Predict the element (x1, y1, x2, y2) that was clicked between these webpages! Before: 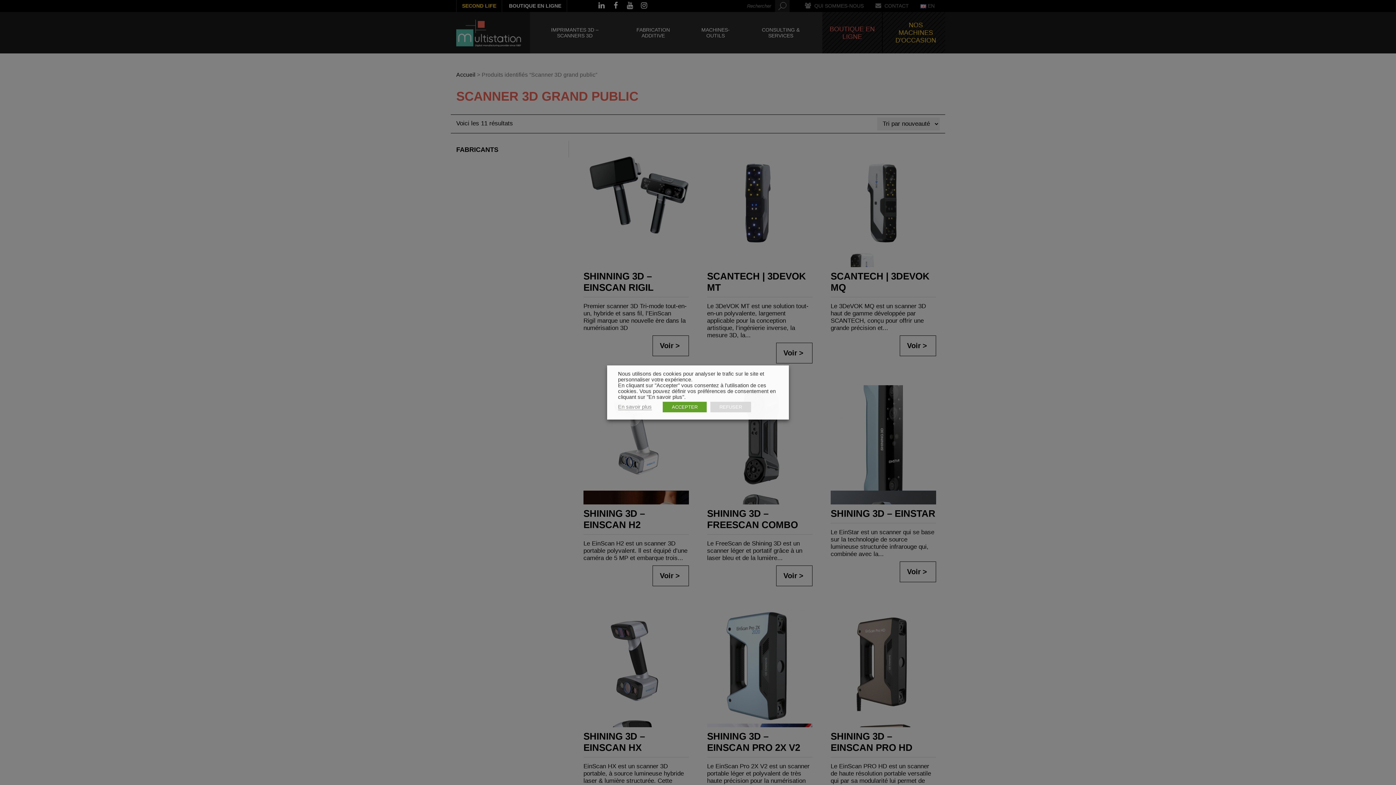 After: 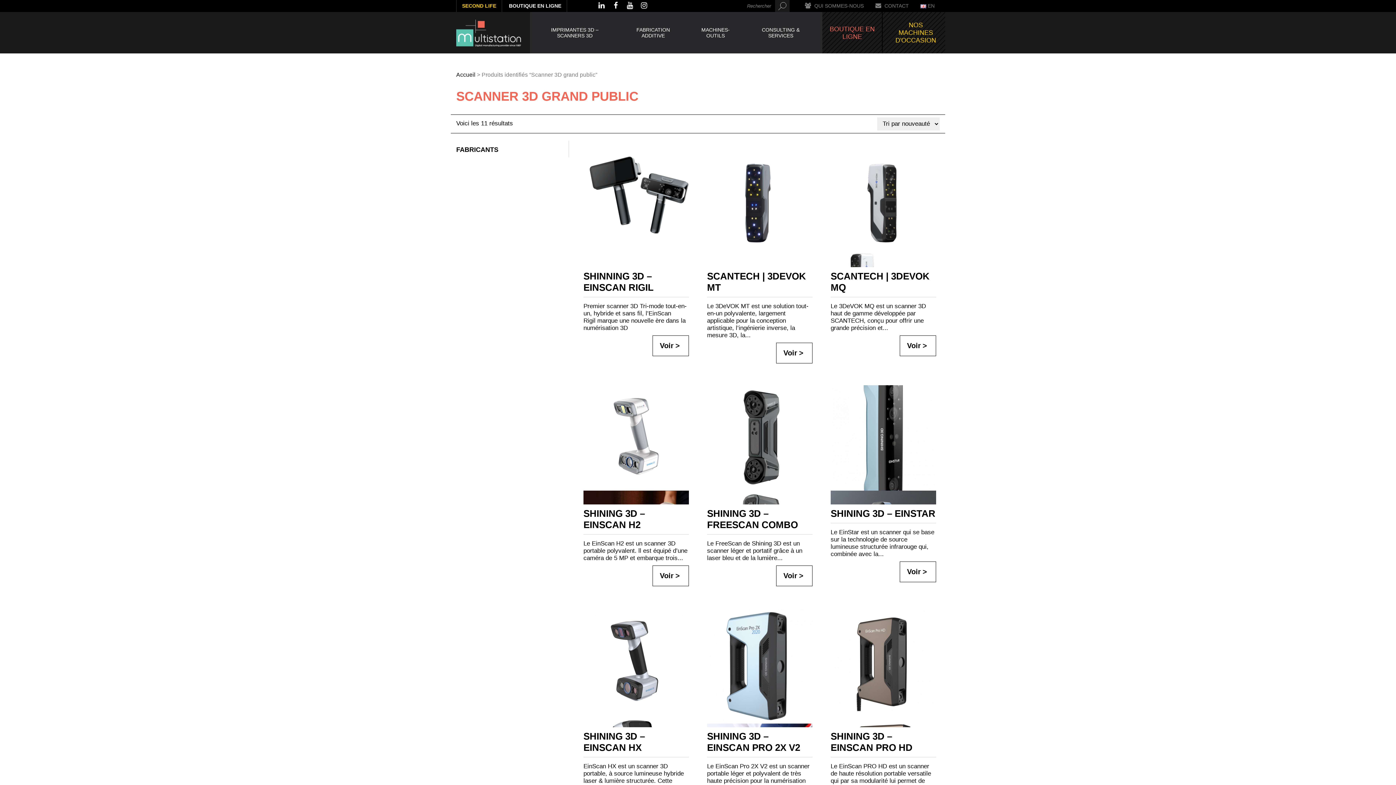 Action: bbox: (662, 402, 706, 412) label: ACCEPTER